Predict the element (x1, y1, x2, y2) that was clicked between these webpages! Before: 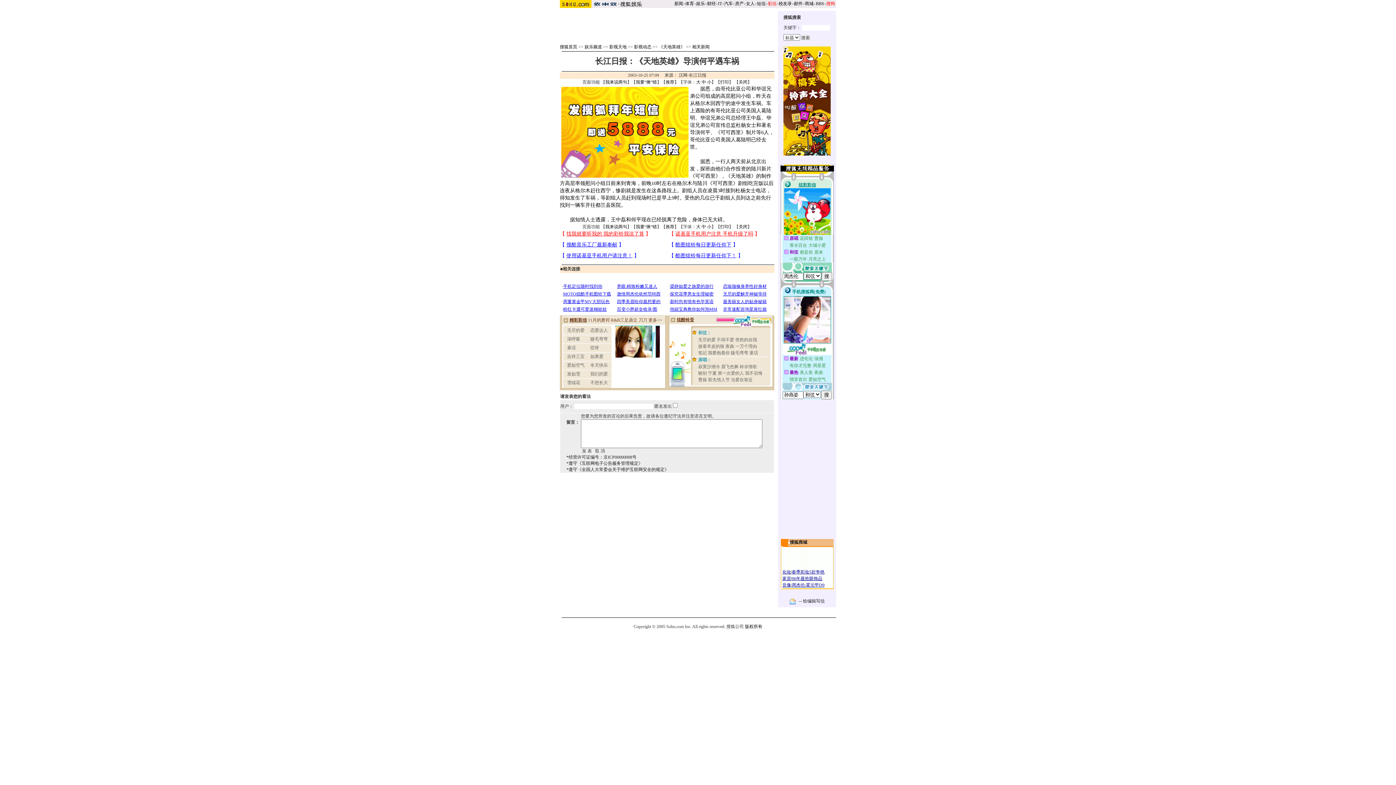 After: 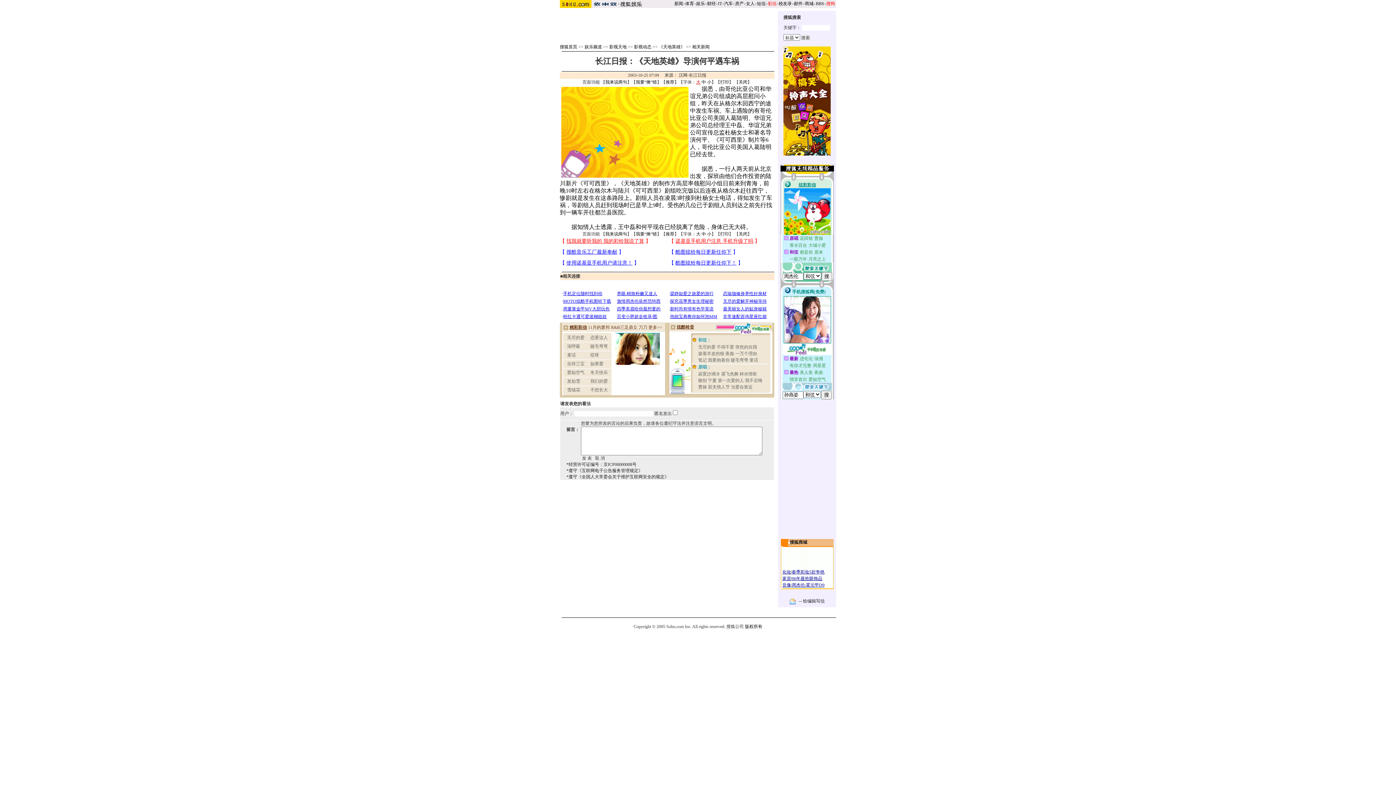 Action: bbox: (696, 79, 700, 84) label: 大